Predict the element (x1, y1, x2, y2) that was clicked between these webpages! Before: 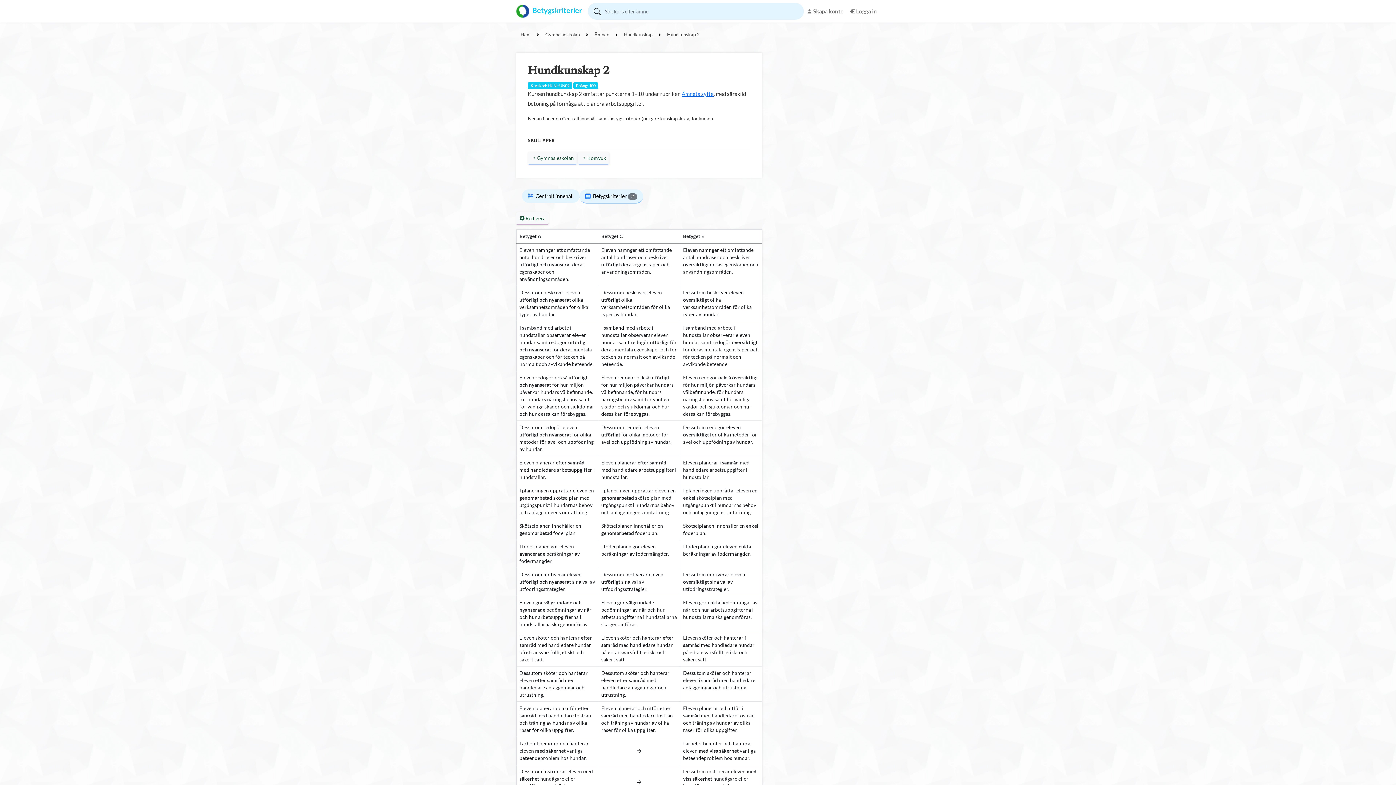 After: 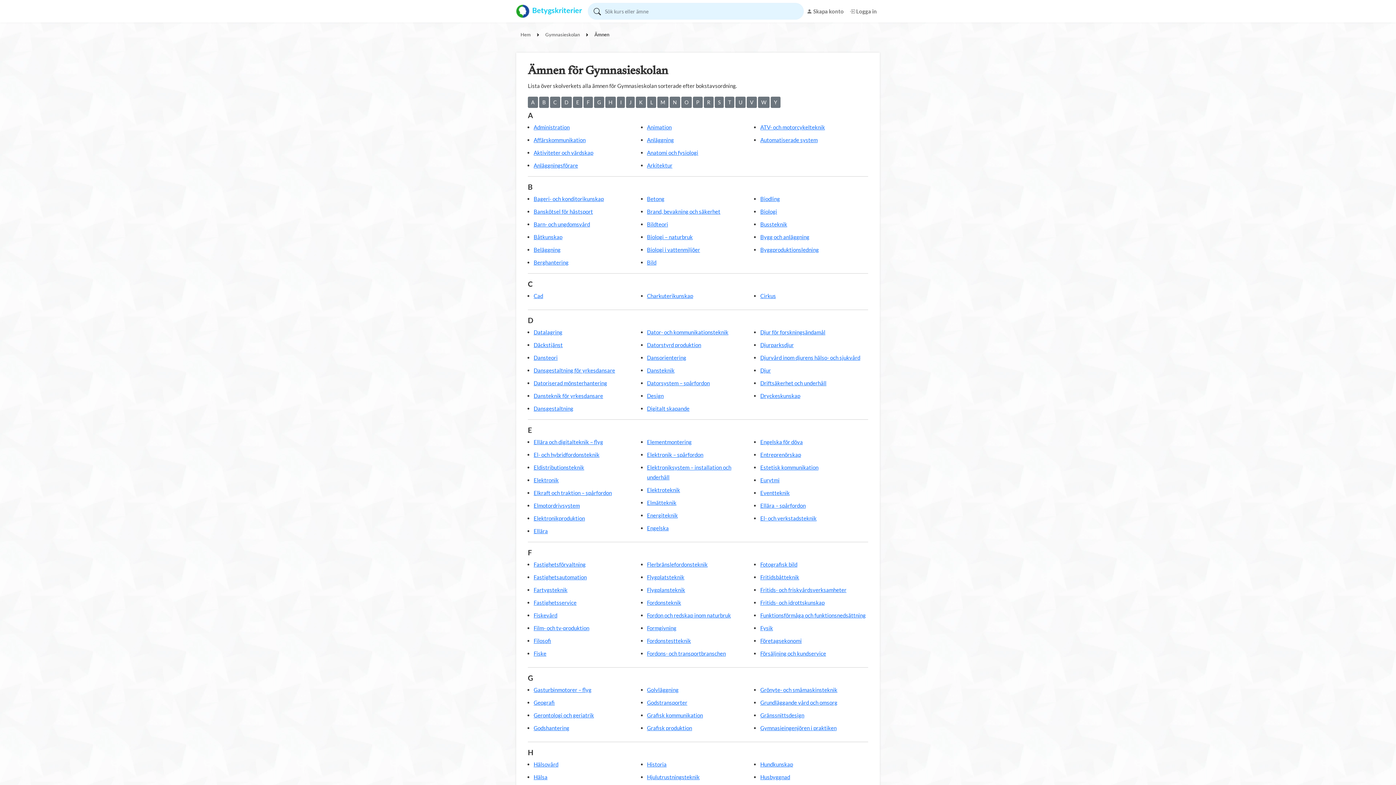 Action: bbox: (591, 30, 612, 38) label: Ämnen